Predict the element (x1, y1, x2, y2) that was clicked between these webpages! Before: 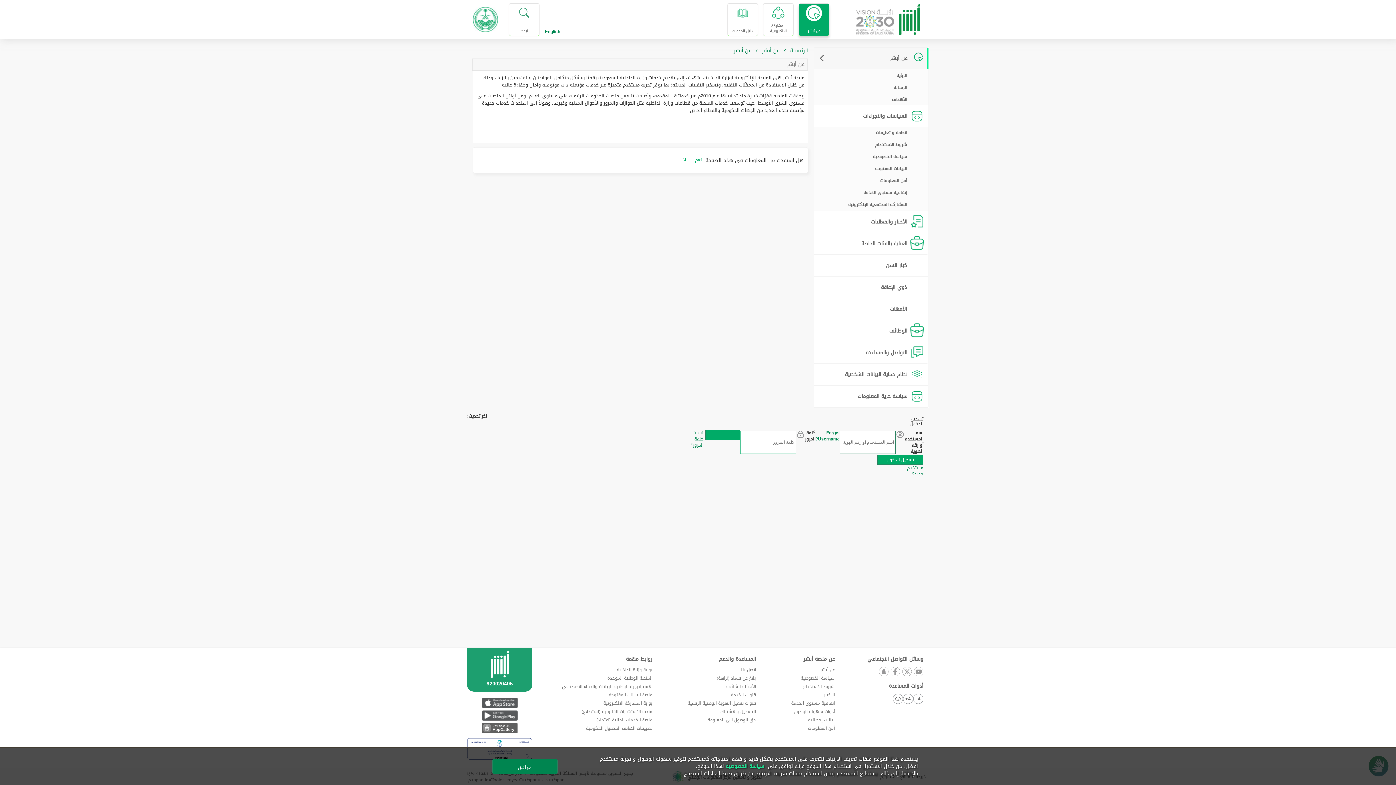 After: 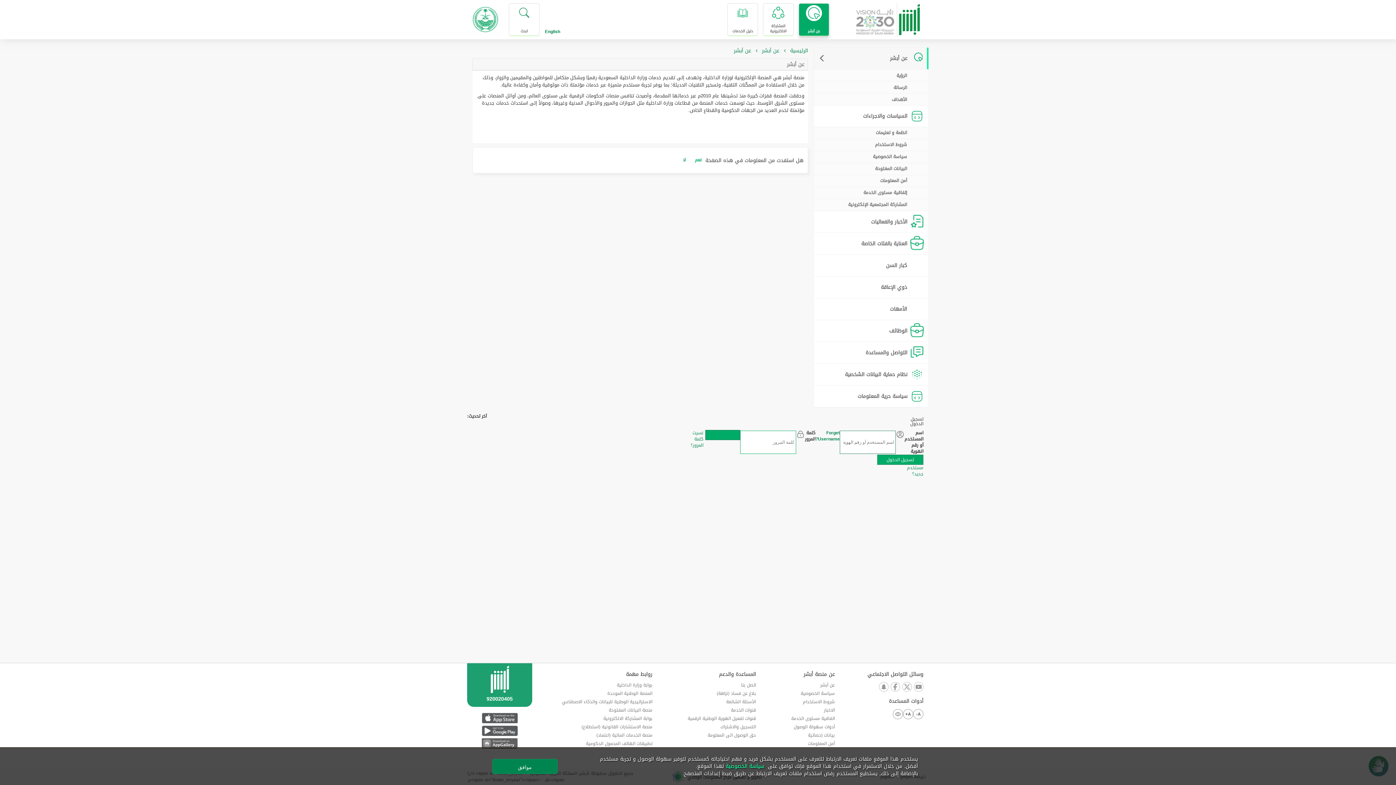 Action: bbox: (815, 430, 840, 454) label: Forget Username?